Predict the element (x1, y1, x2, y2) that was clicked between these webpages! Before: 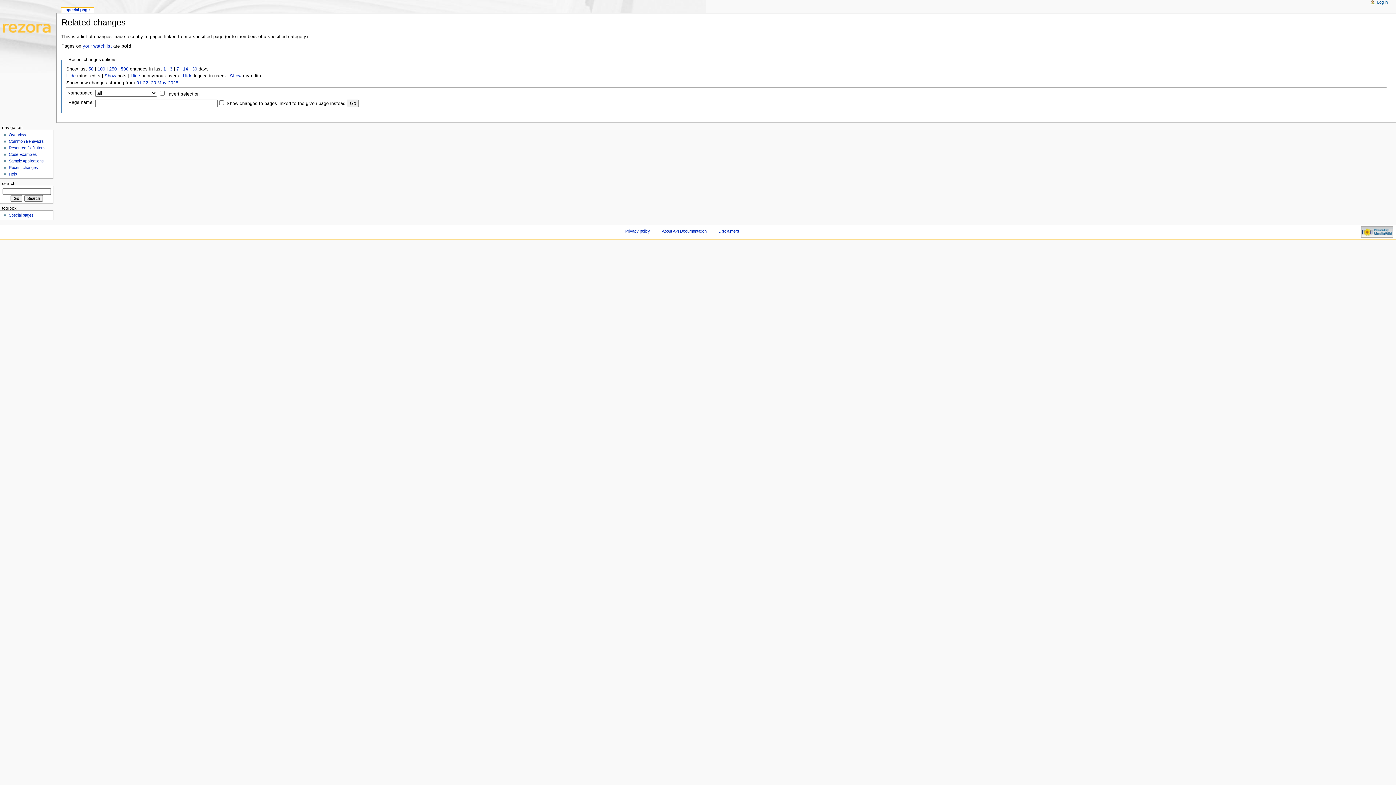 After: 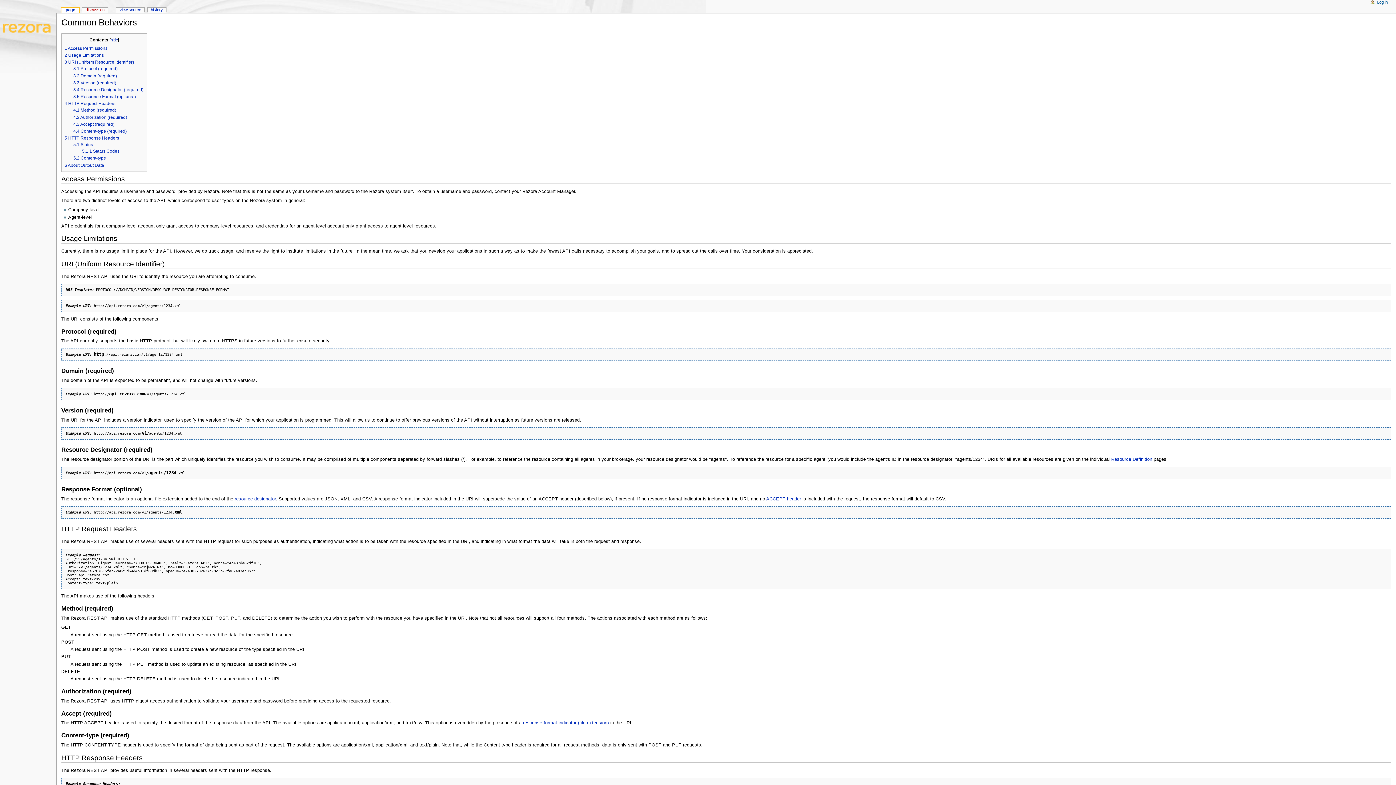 Action: bbox: (8, 139, 43, 143) label: Common Behaviors